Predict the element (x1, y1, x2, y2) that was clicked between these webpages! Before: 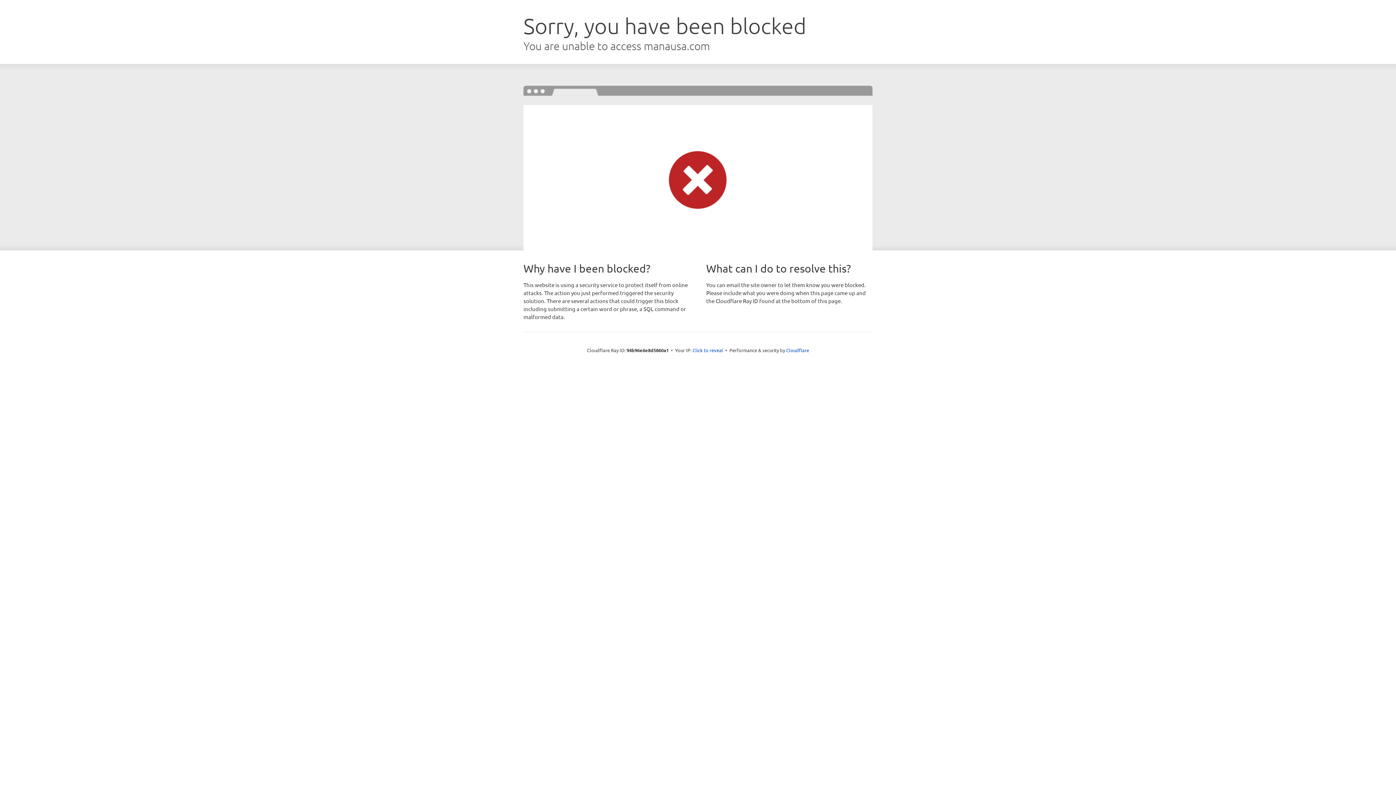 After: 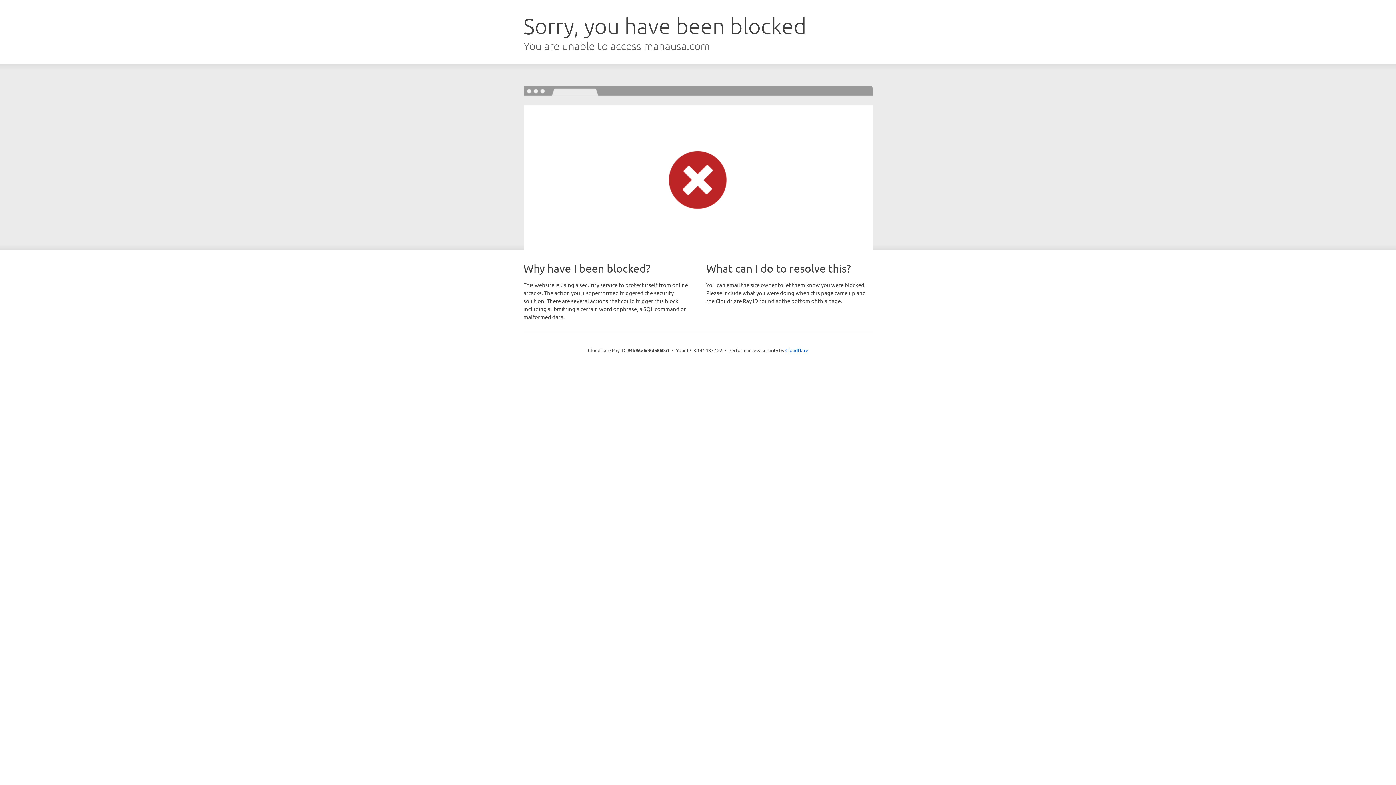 Action: bbox: (692, 346, 723, 353) label: Click to reveal